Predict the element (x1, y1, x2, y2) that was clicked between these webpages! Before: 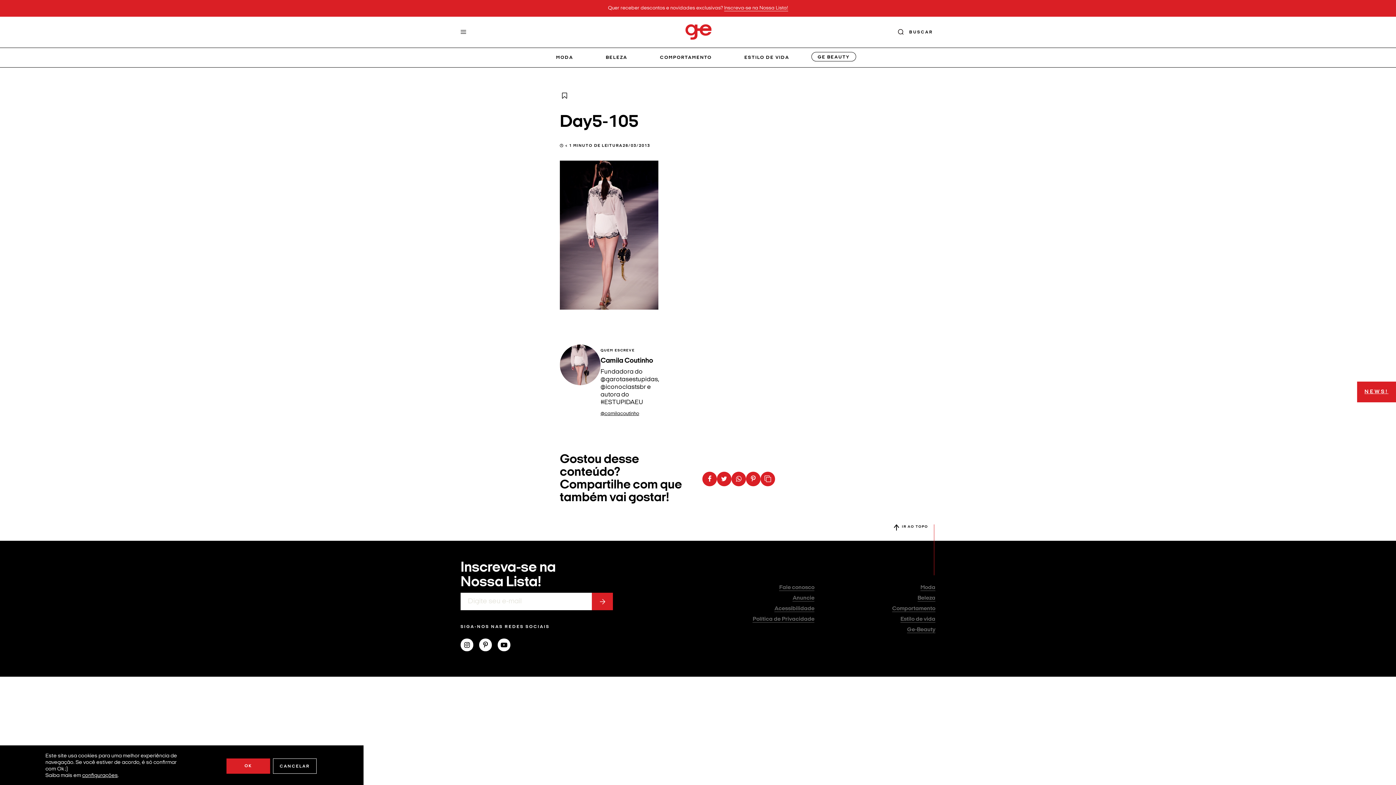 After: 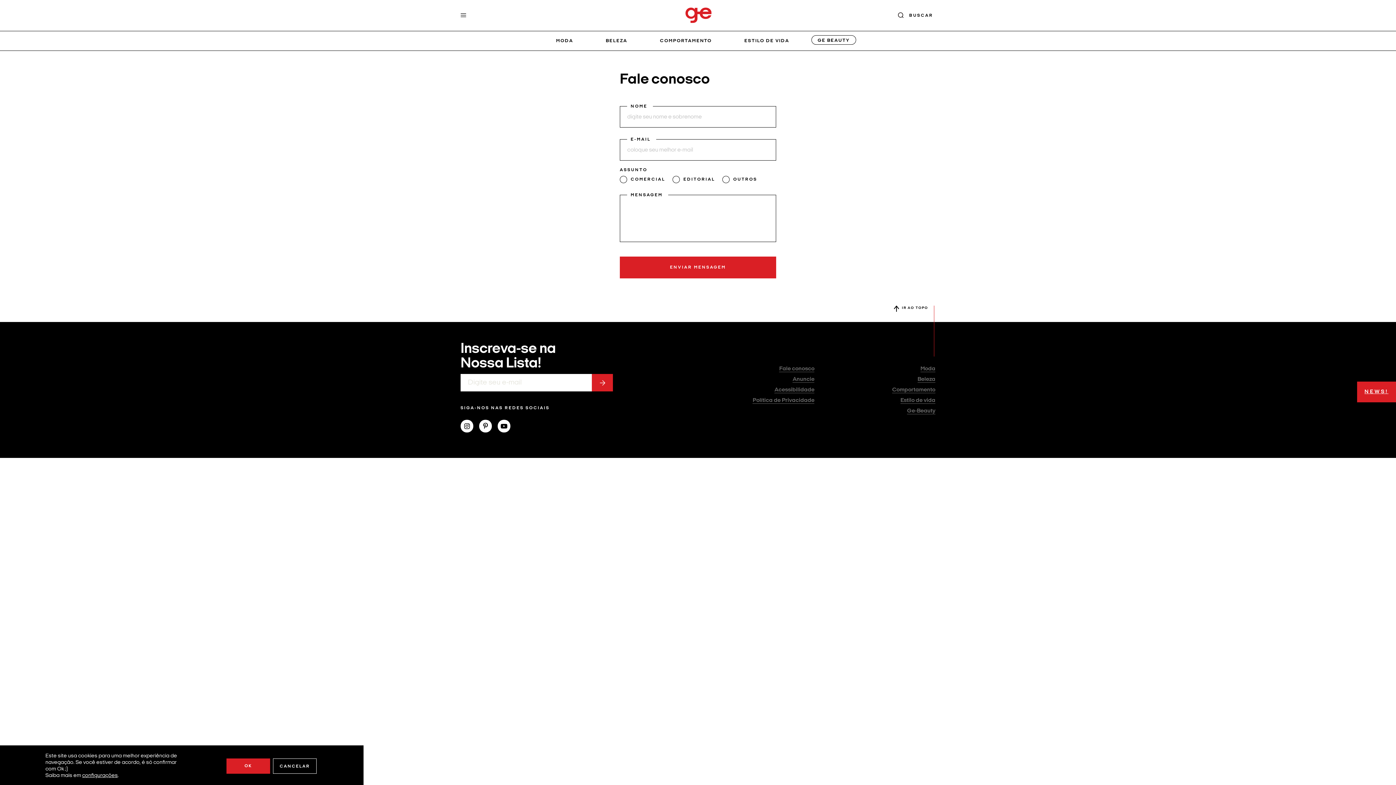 Action: label: Fale conosco bbox: (779, 585, 814, 591)